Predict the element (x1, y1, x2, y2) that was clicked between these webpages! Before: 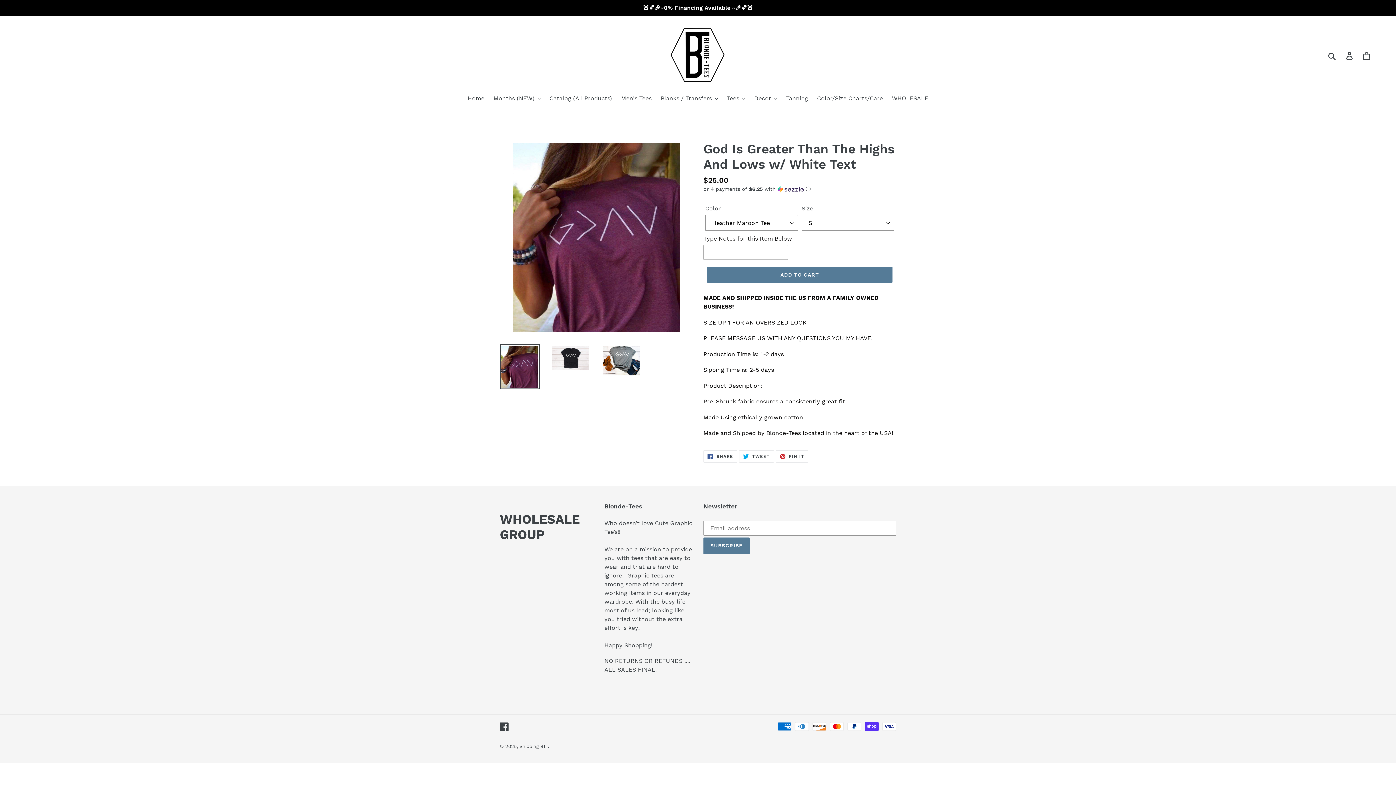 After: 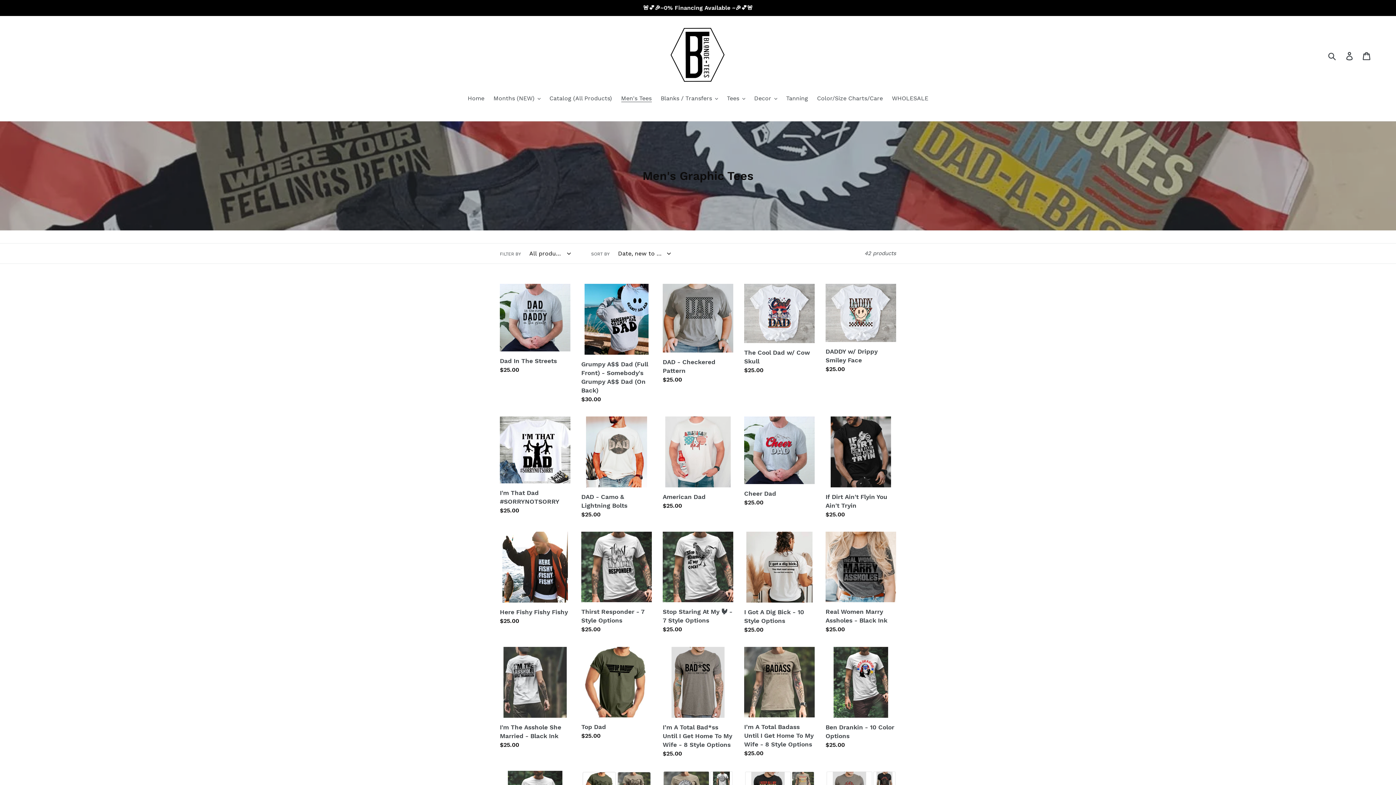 Action: label: Men's Tees bbox: (617, 94, 655, 104)